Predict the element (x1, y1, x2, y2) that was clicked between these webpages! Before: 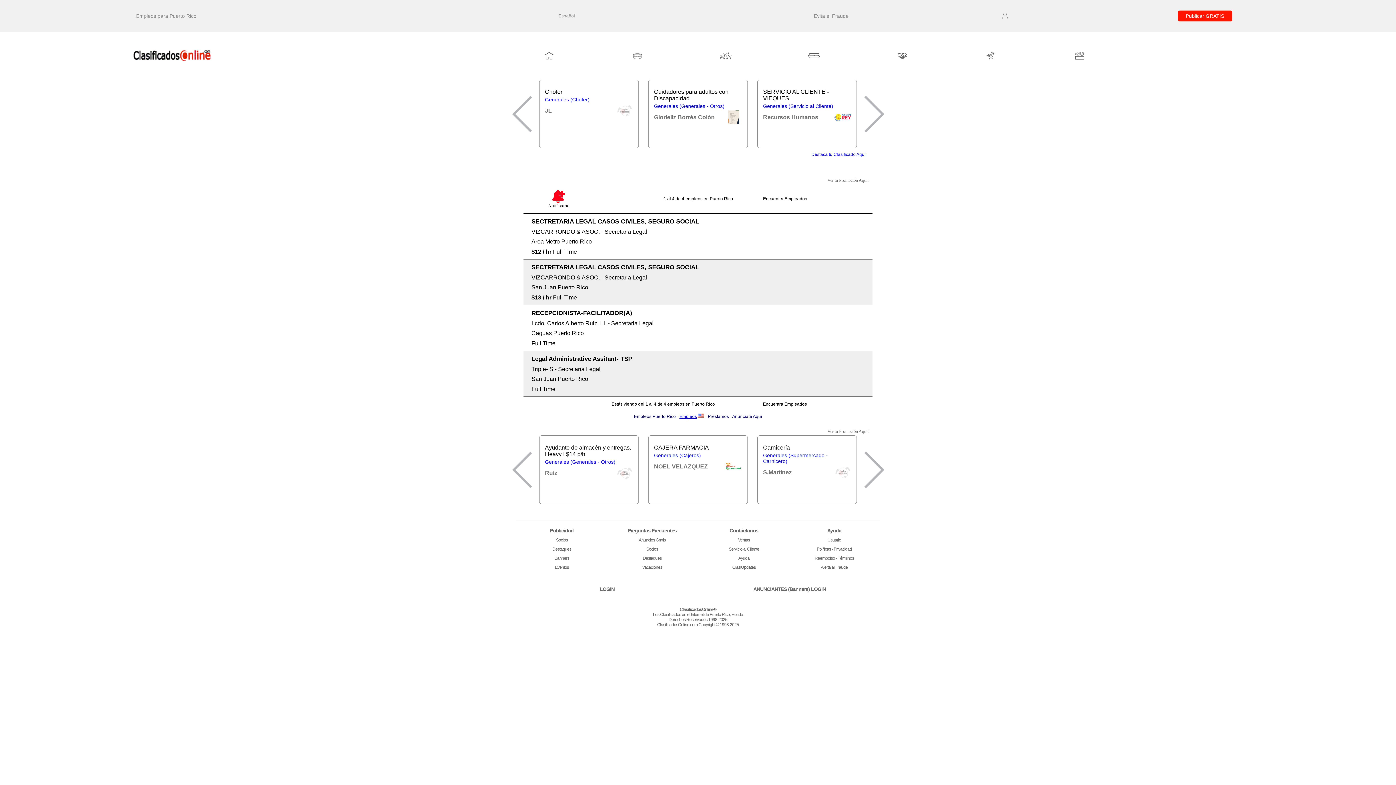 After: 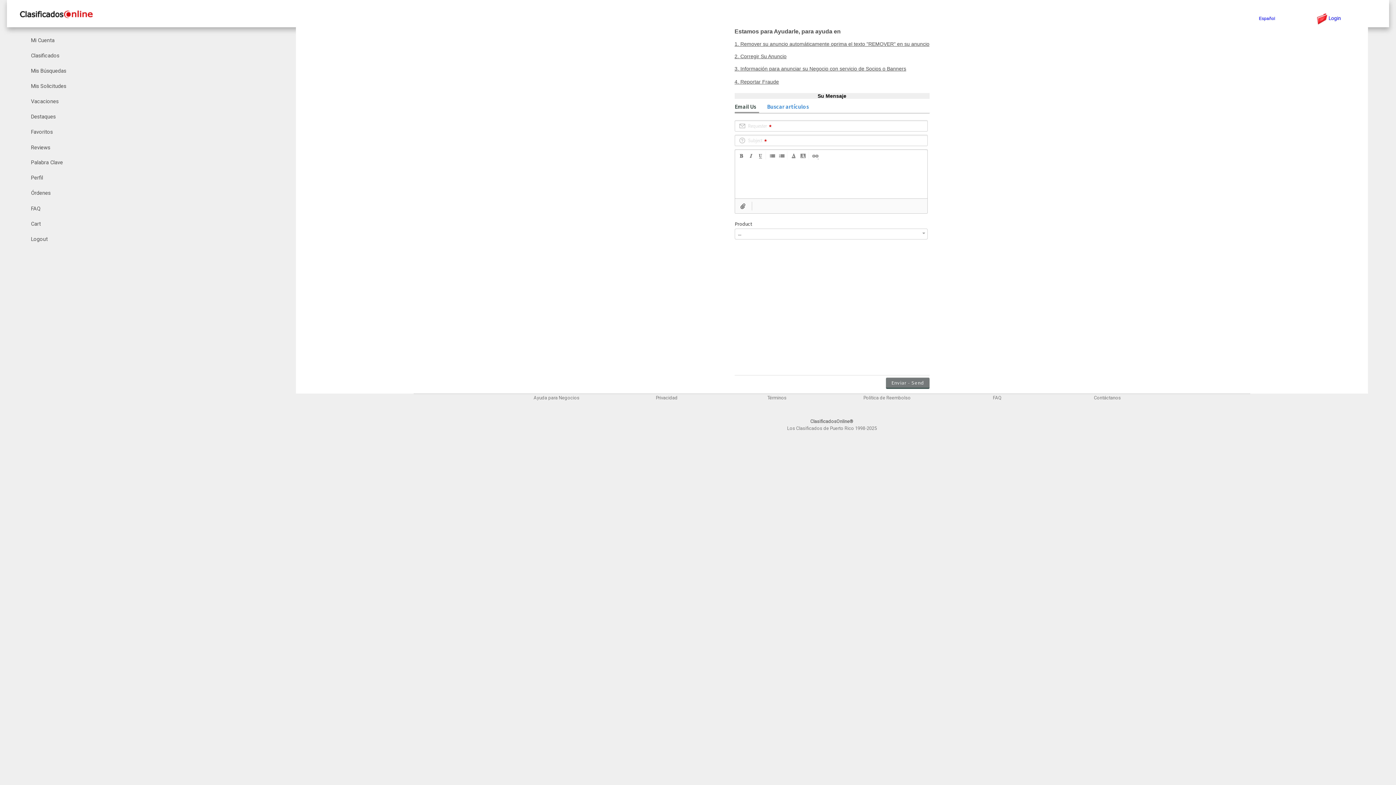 Action: label: Servicio al Cliente bbox: (728, 546, 759, 552)